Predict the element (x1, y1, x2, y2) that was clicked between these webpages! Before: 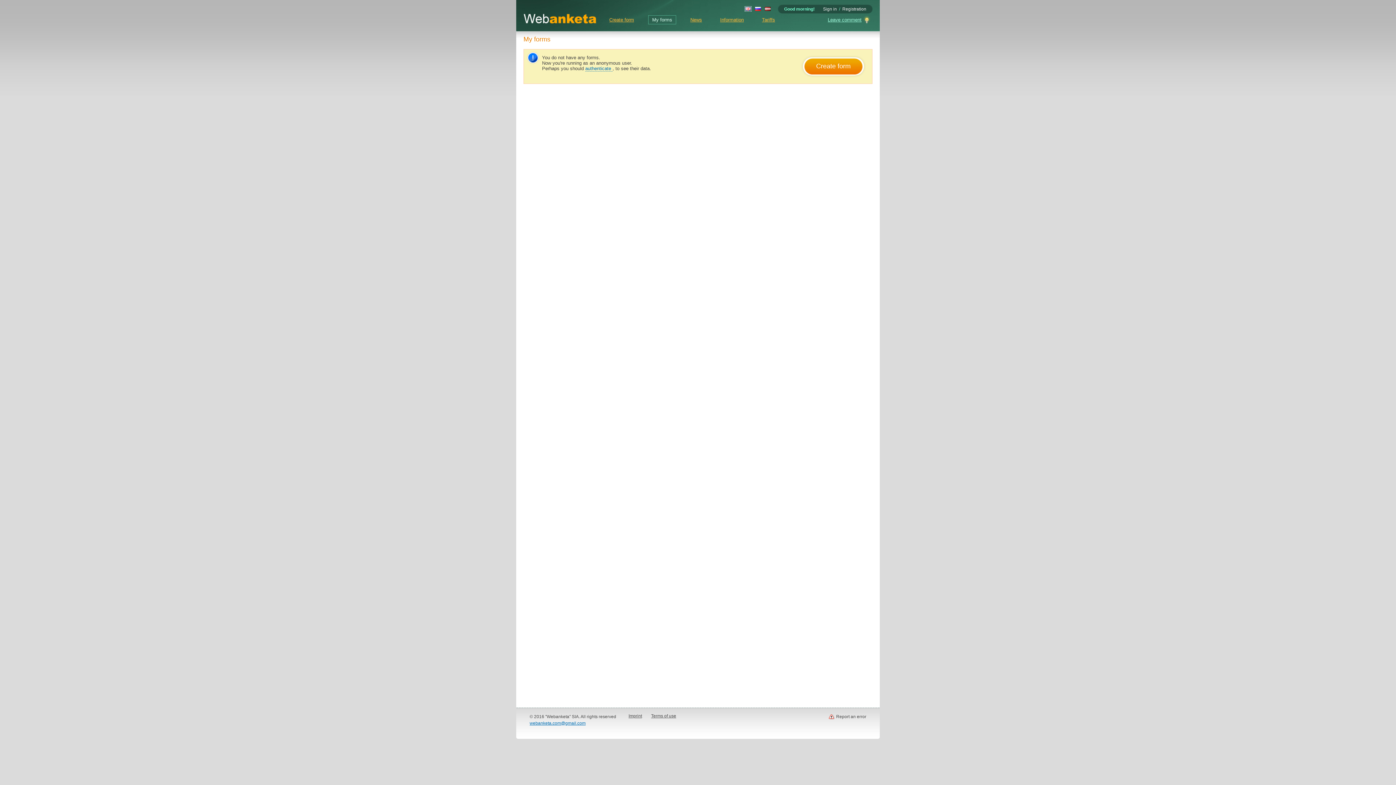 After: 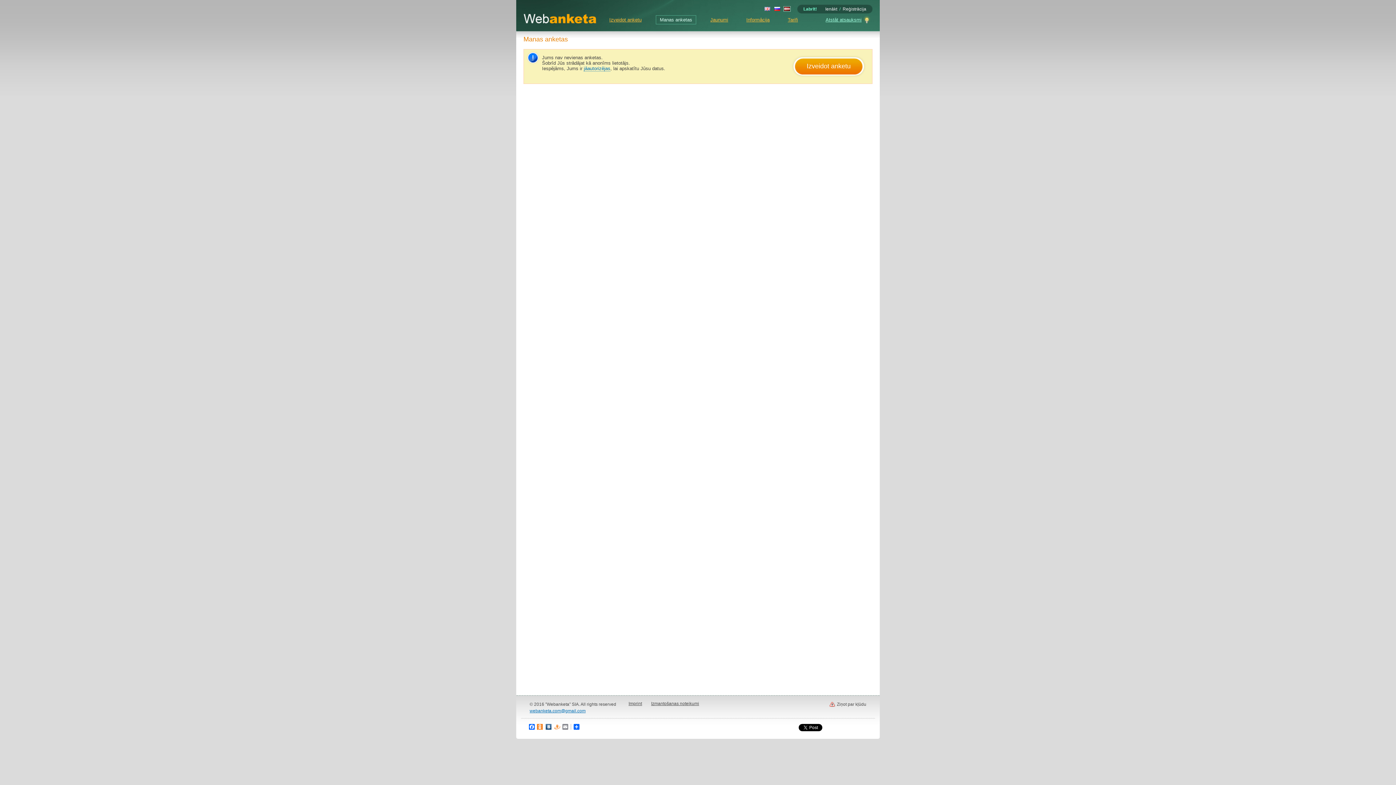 Action: bbox: (764, 7, 771, 12)